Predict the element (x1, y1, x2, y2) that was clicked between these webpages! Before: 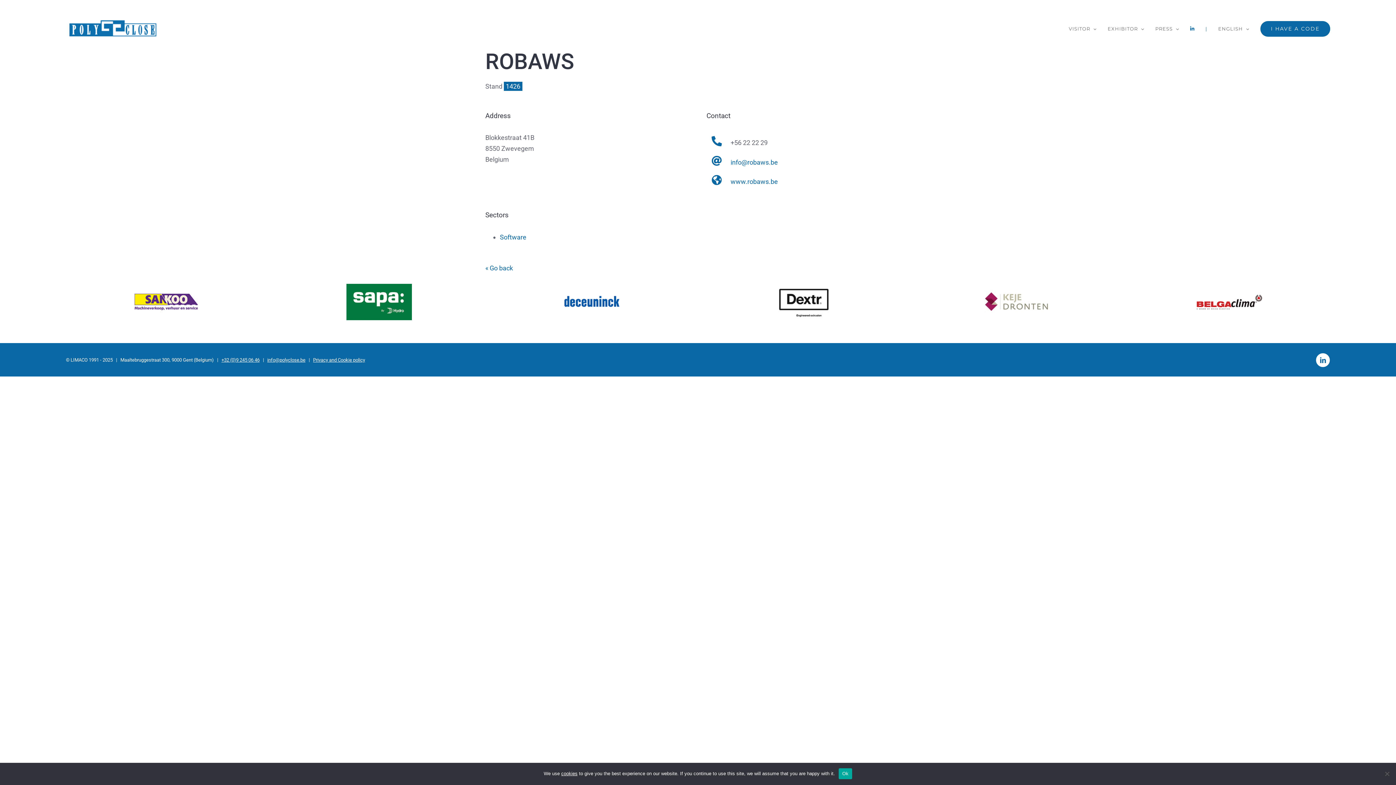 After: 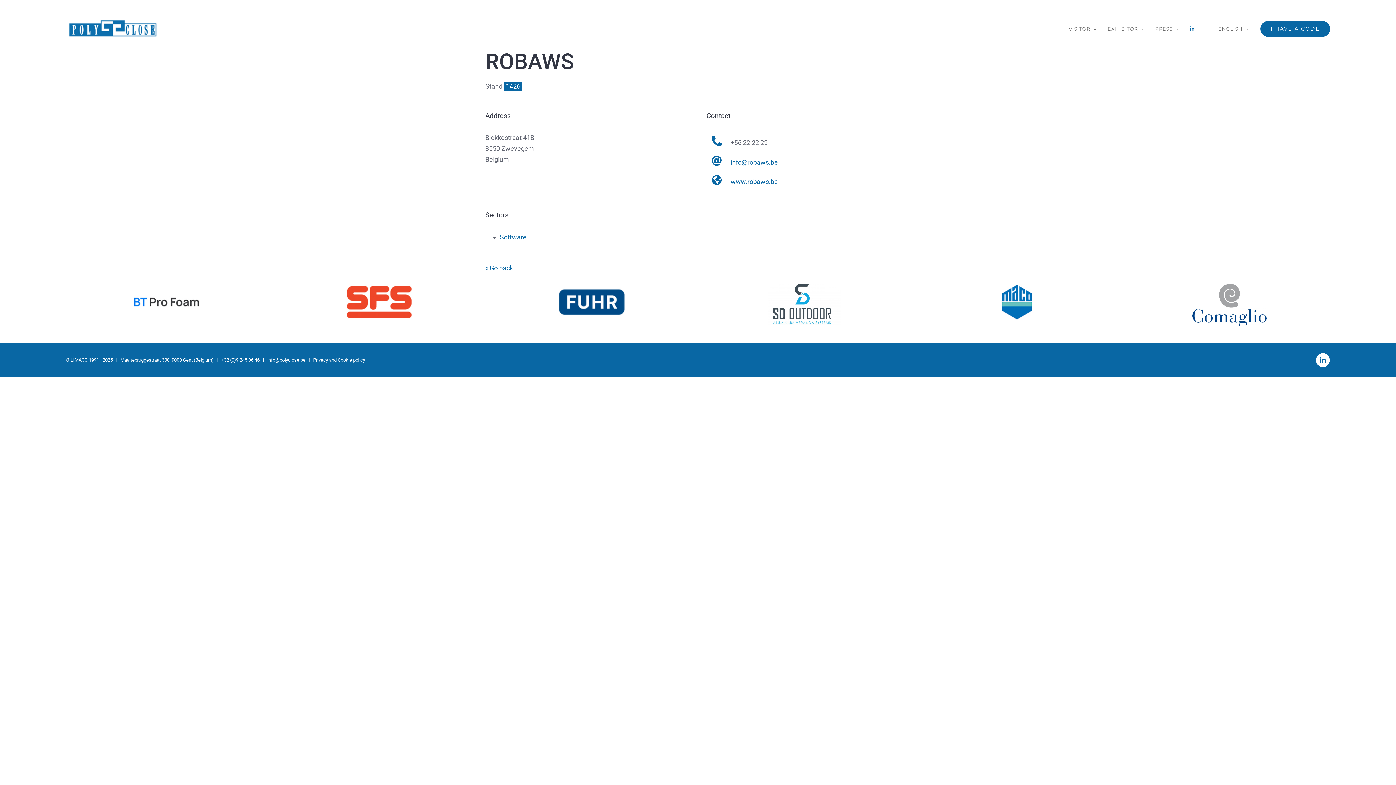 Action: label: info@robaws.be bbox: (730, 158, 778, 166)